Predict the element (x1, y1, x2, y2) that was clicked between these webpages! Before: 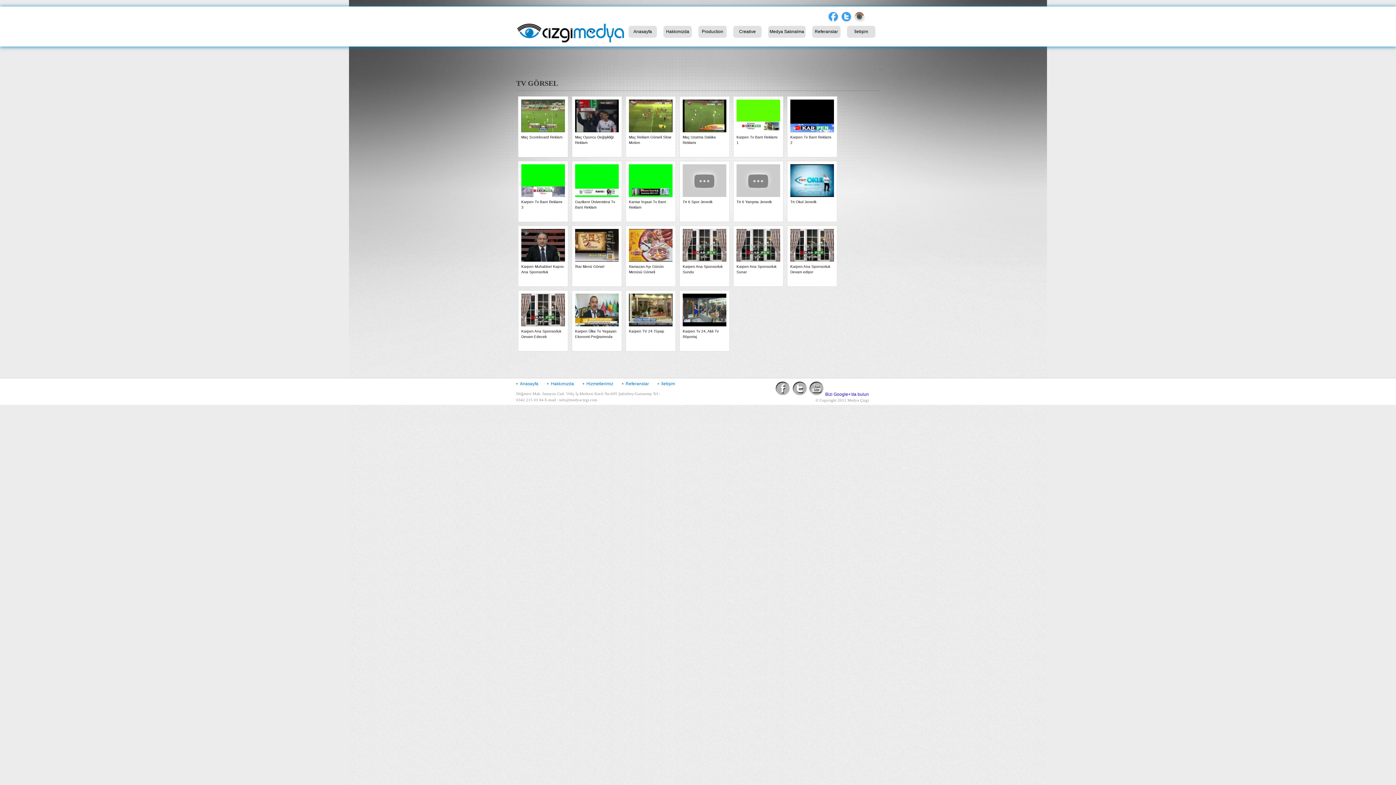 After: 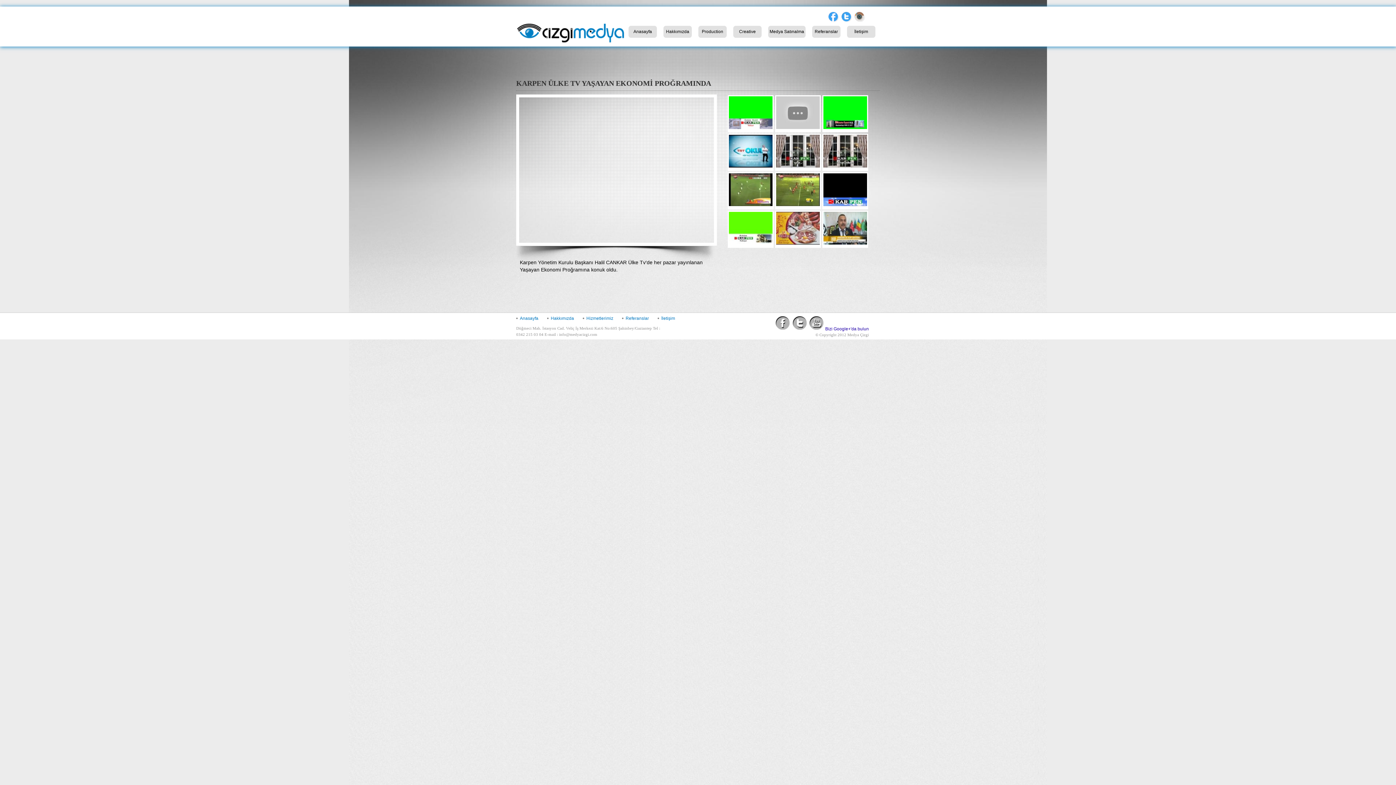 Action: bbox: (575, 322, 618, 339) label: Karpen Ülke Tv Yaşayan Ekonomi Proğramında